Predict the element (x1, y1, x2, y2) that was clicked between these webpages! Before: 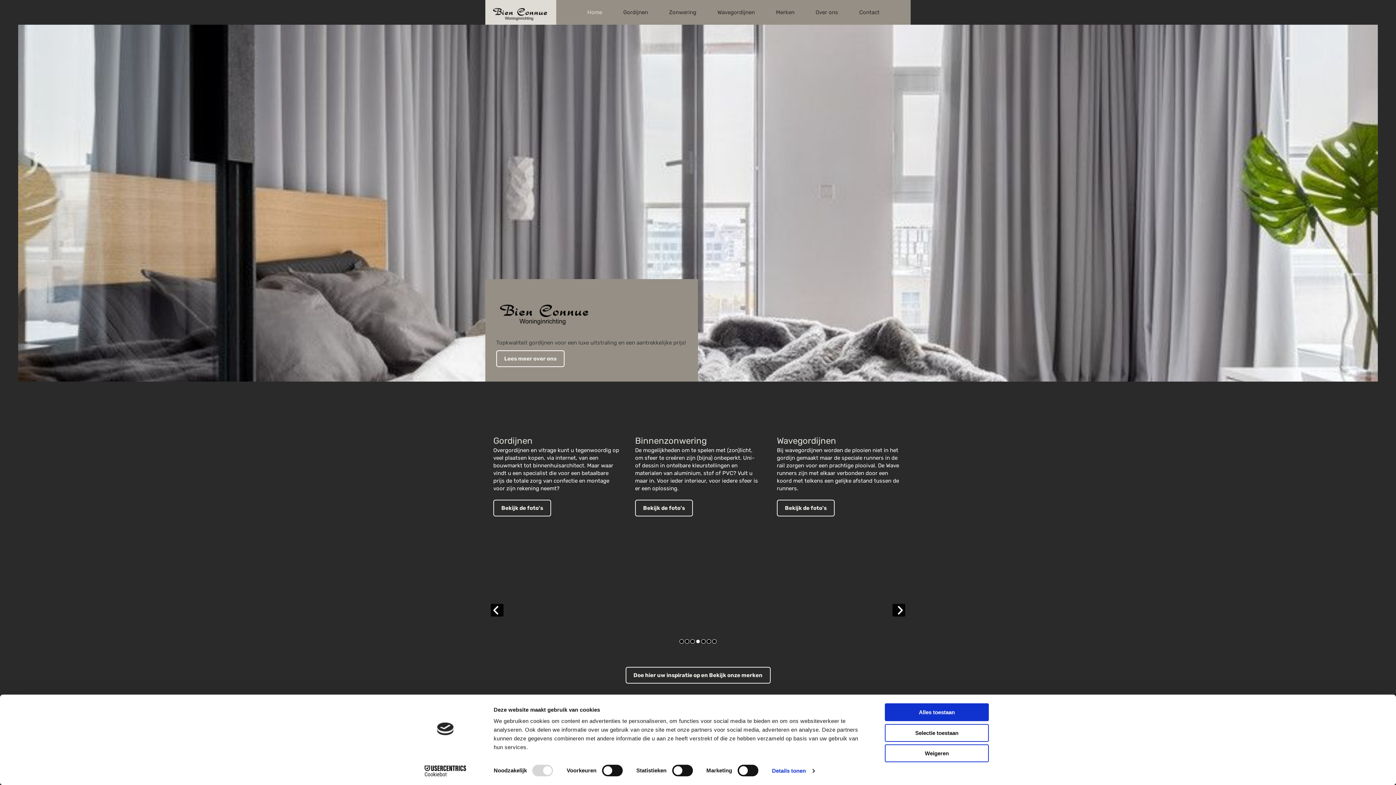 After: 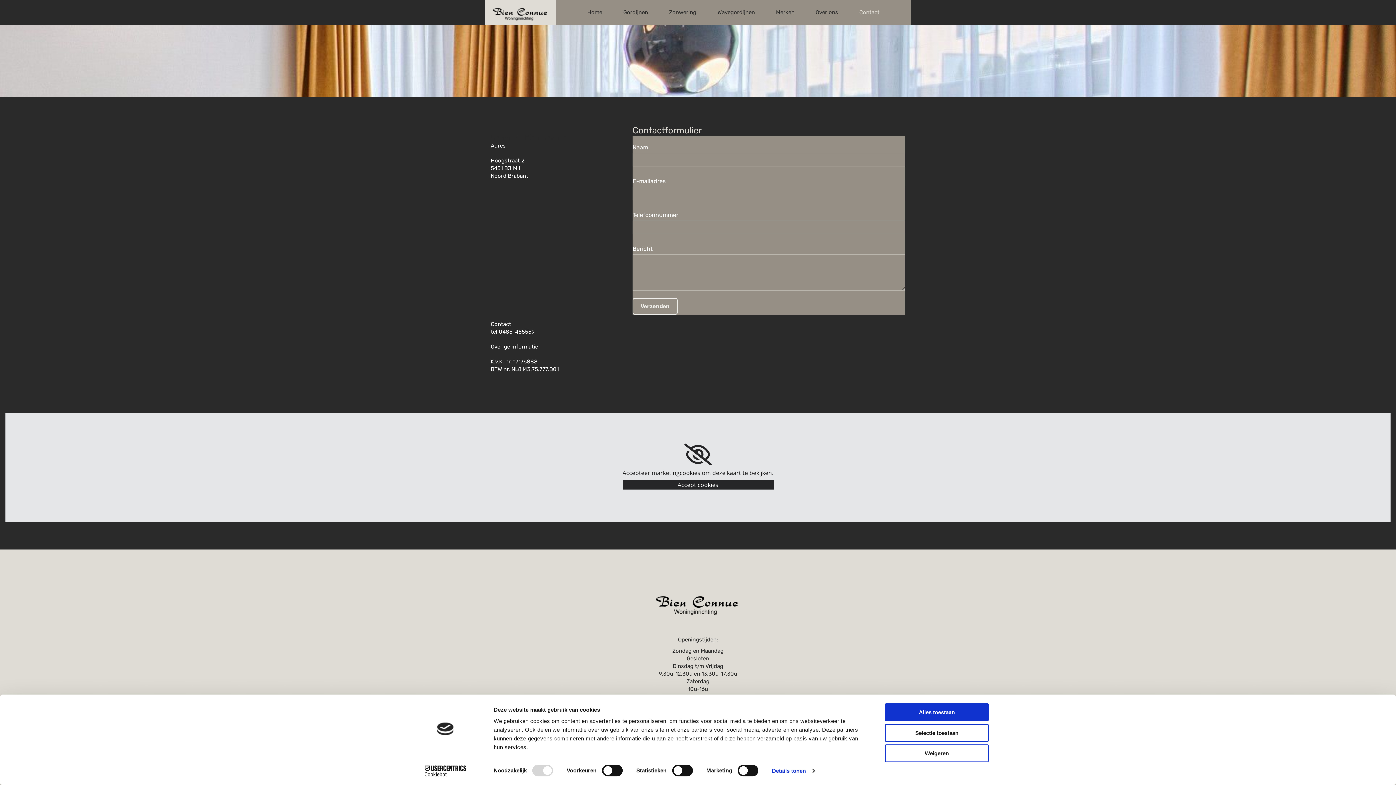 Action: label: Contact bbox: (851, 2, 875, 22)